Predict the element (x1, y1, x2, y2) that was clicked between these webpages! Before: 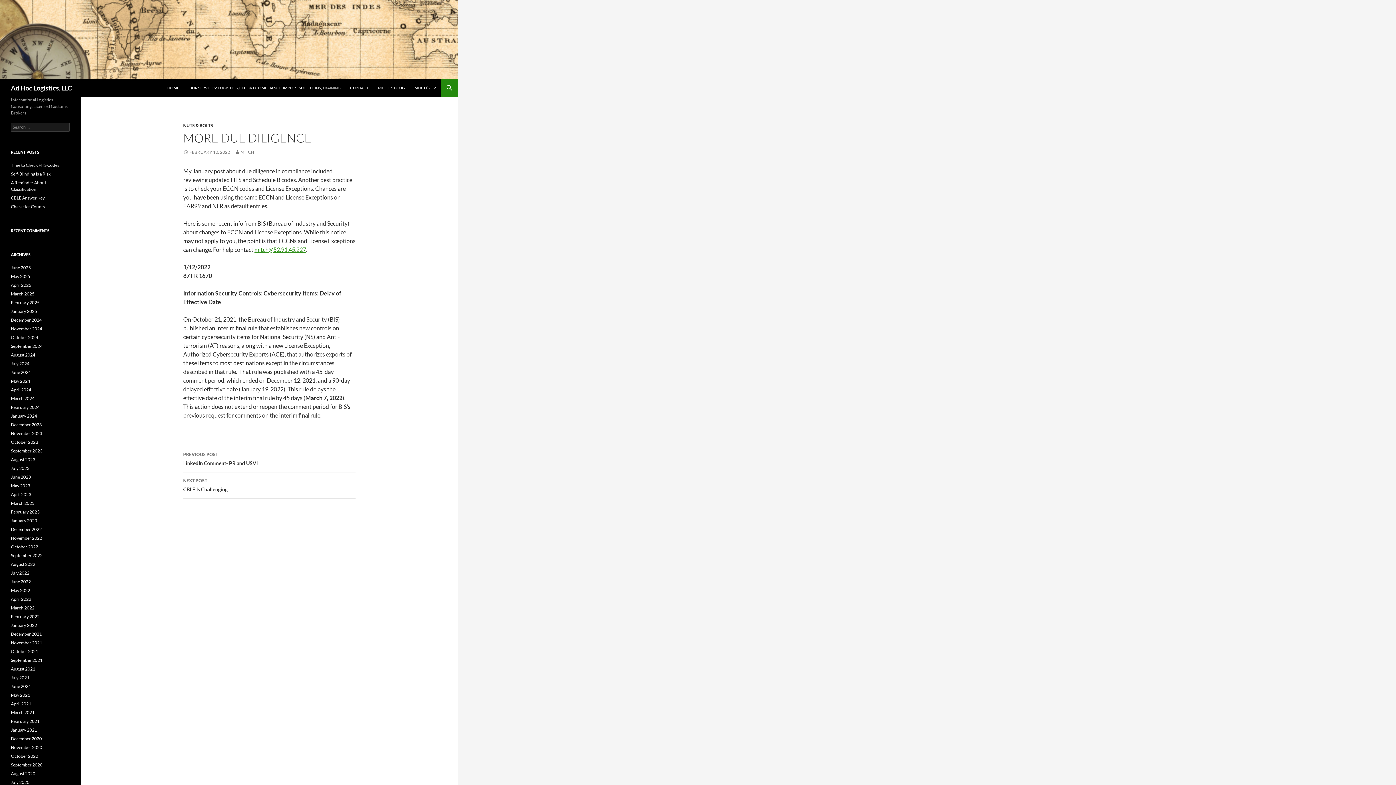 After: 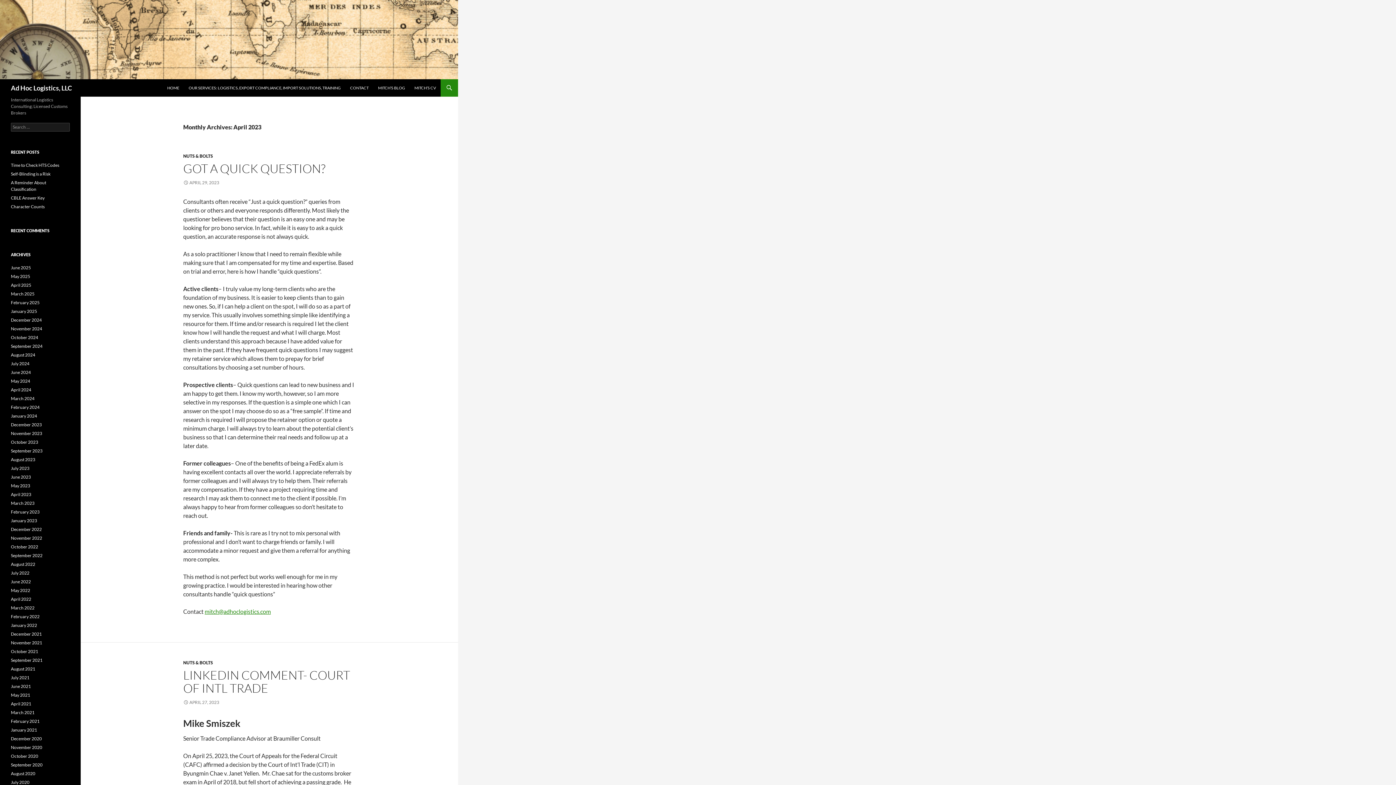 Action: bbox: (10, 492, 31, 497) label: April 2023